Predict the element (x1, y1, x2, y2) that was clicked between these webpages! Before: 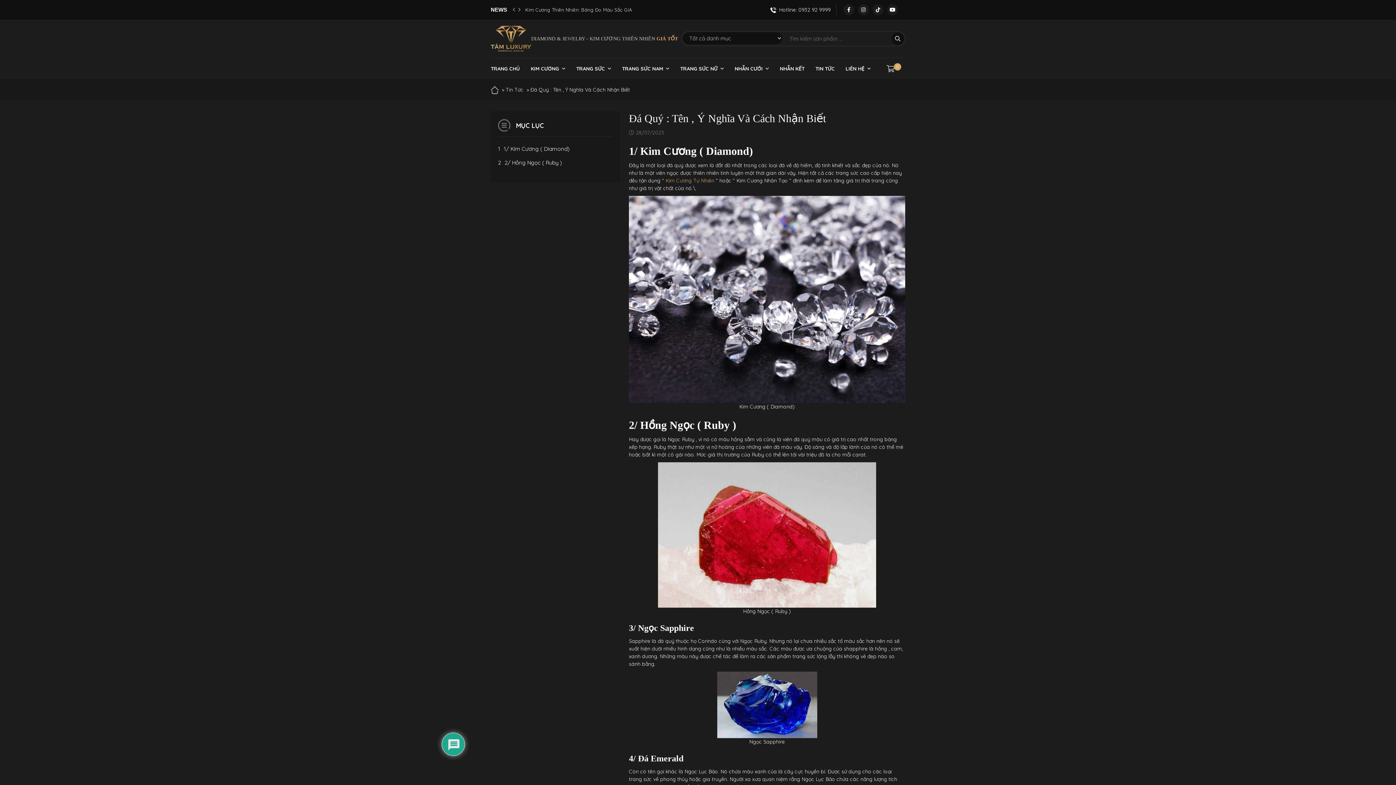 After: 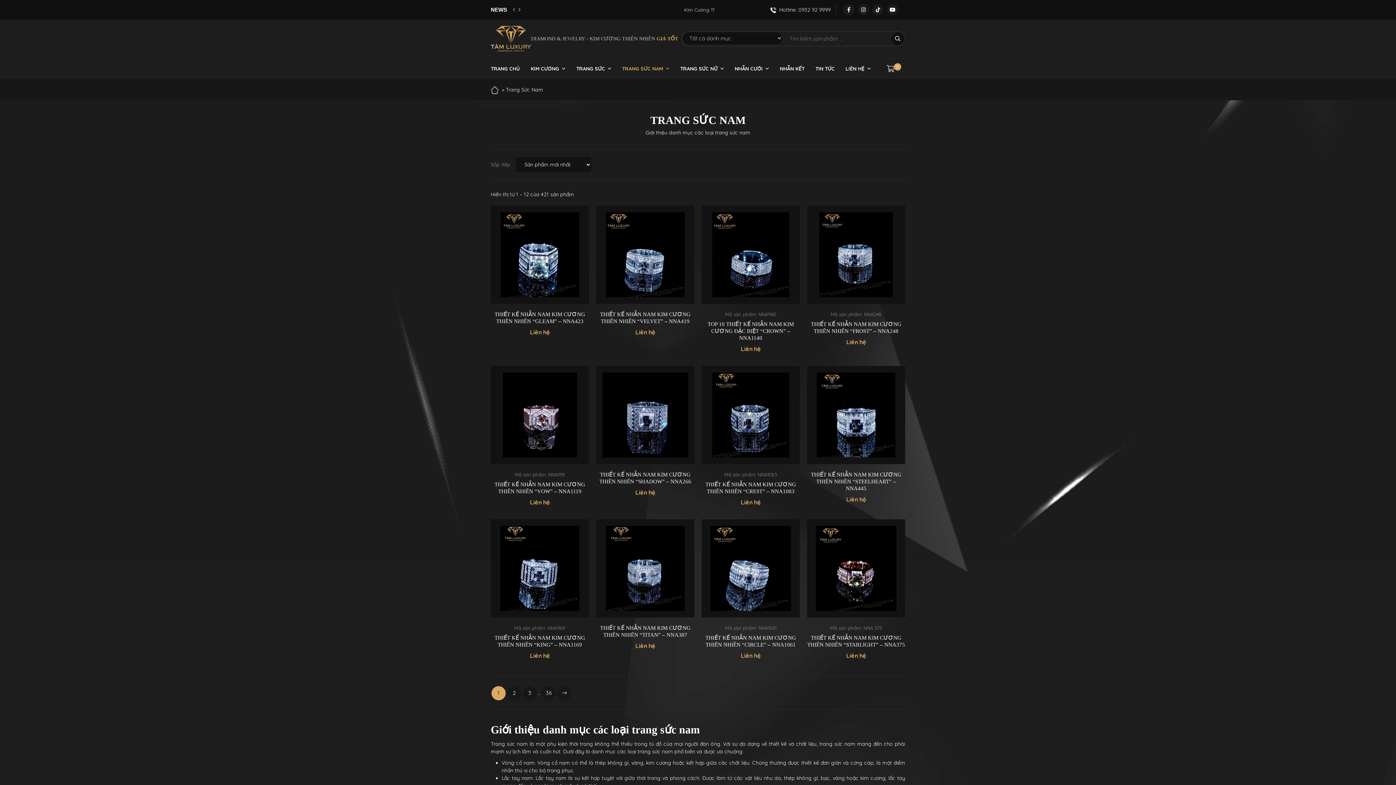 Action: label: TRANG SỨC NAM bbox: (616, 58, 674, 79)